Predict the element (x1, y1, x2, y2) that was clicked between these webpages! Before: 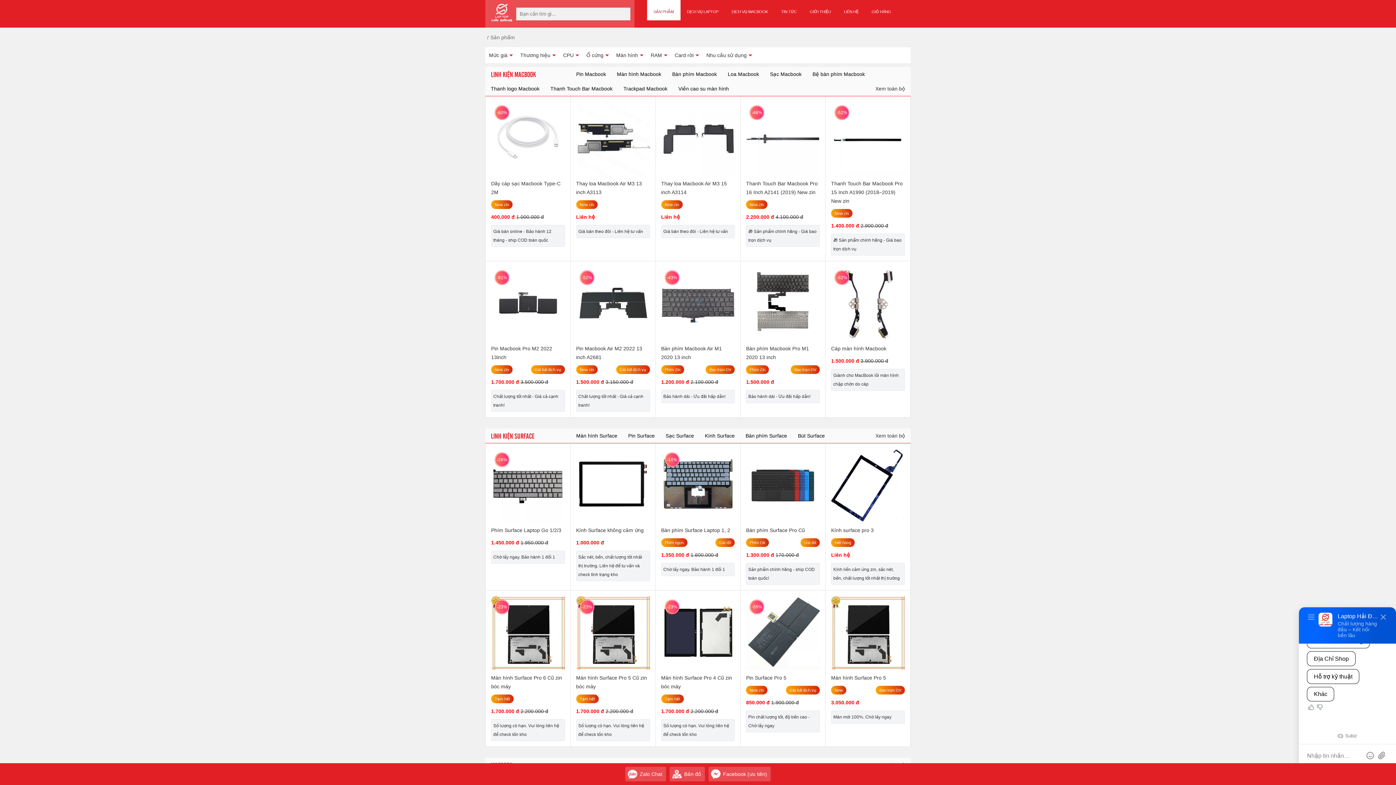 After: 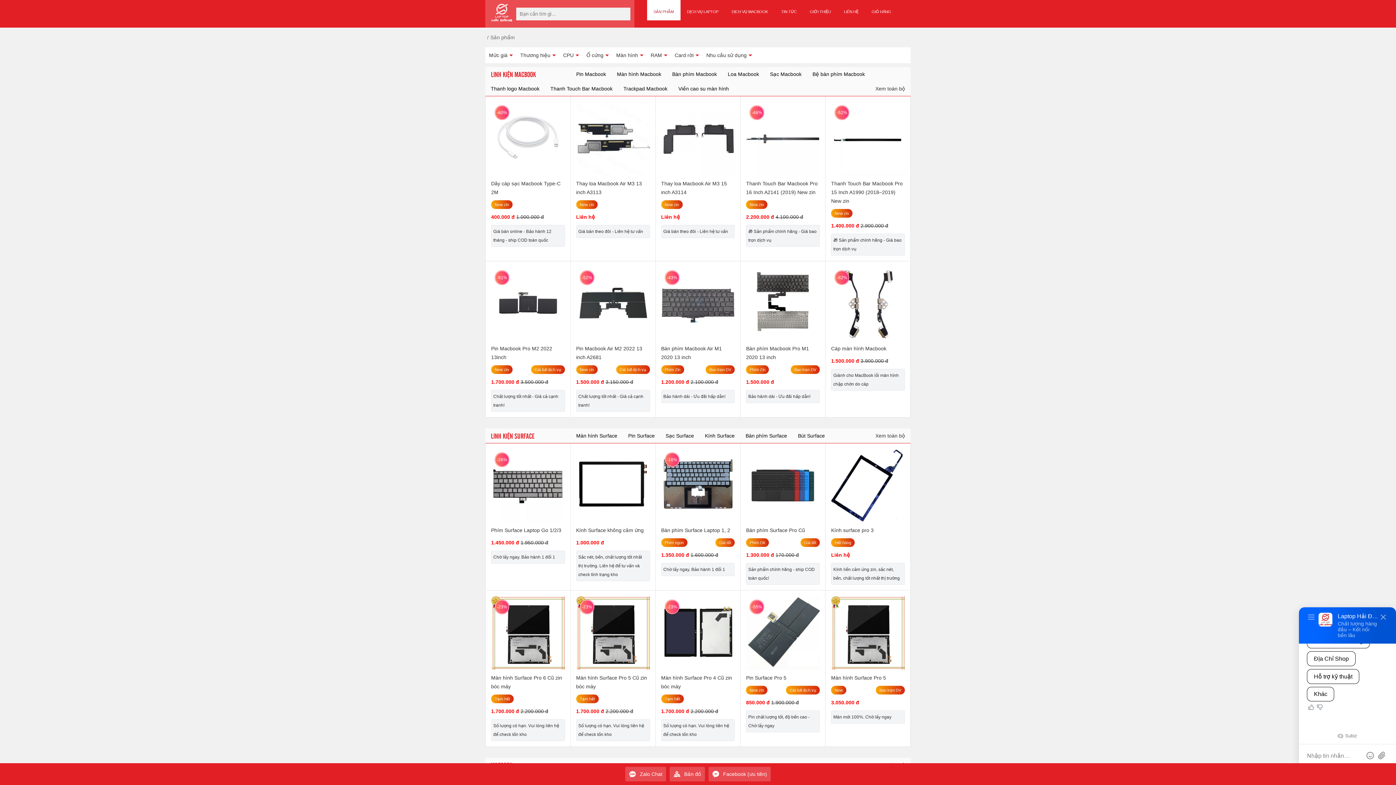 Action: bbox: (647, 0, 680, 20) label: SẢN PHẨM